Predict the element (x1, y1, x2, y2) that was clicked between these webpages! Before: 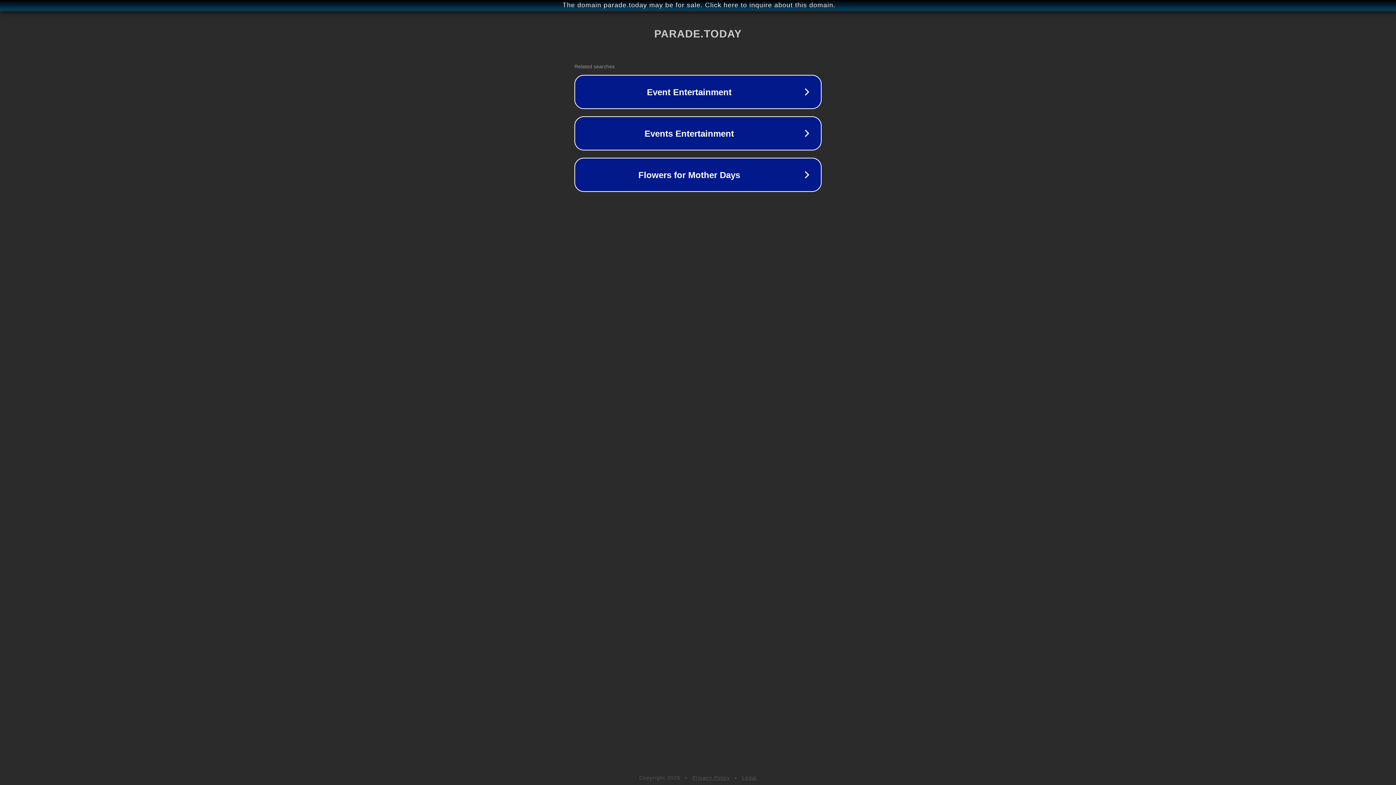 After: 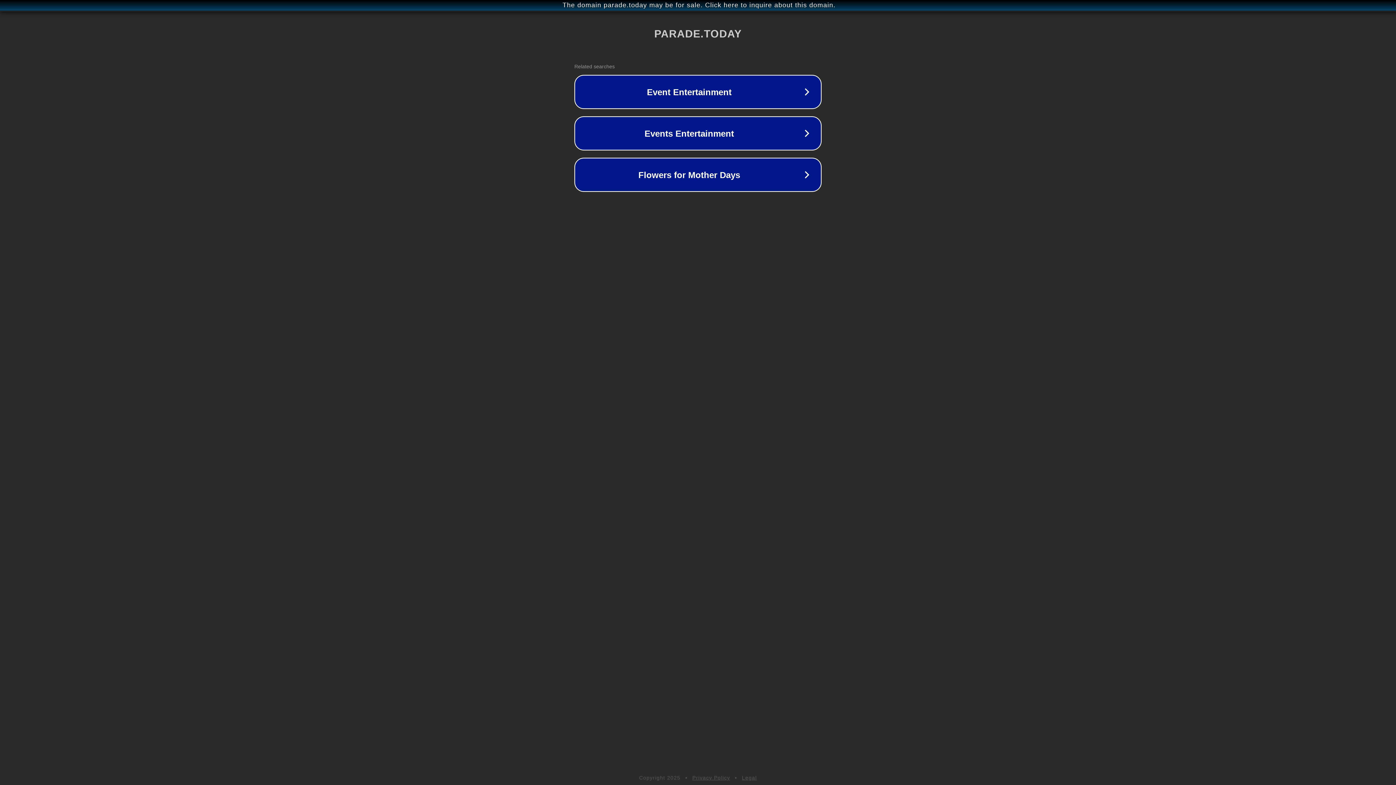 Action: label: Legal bbox: (742, 775, 757, 781)